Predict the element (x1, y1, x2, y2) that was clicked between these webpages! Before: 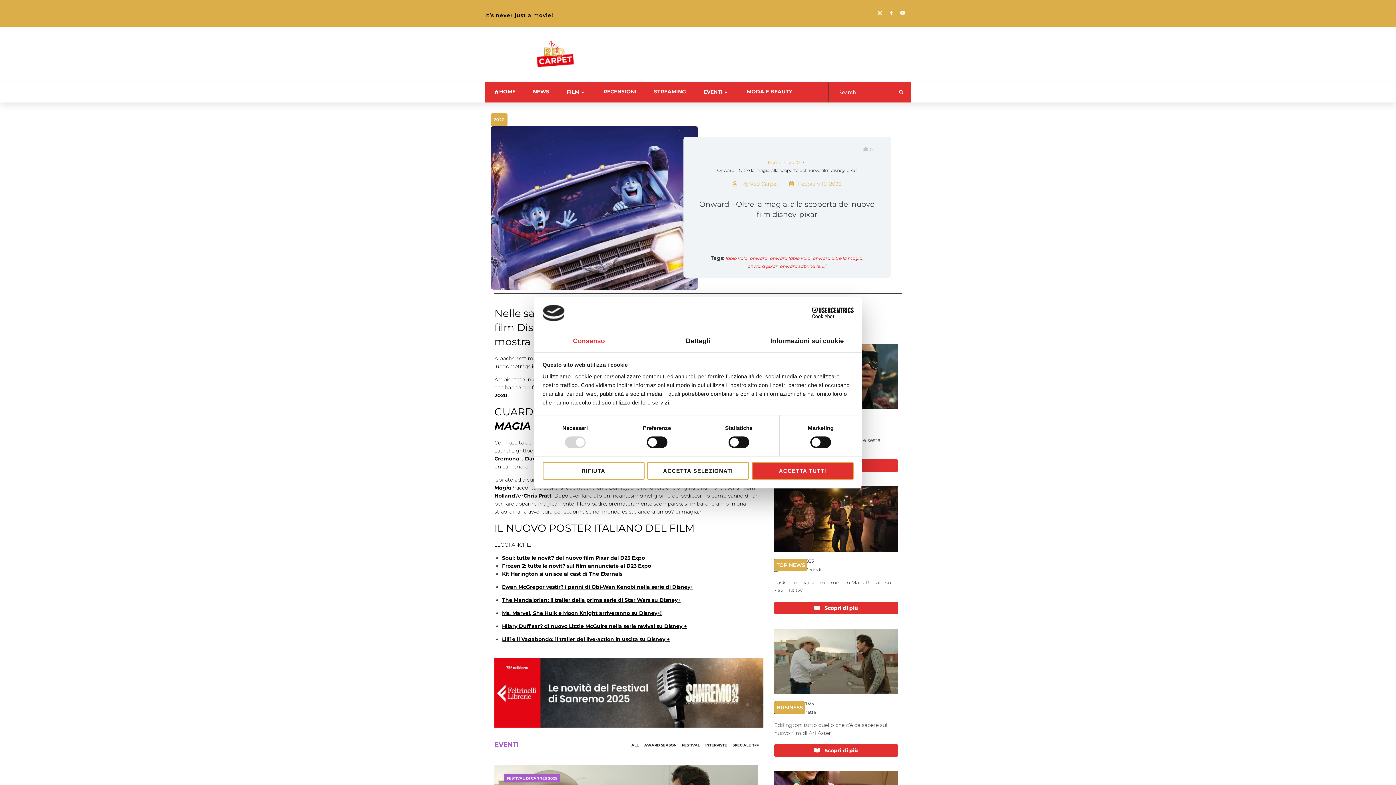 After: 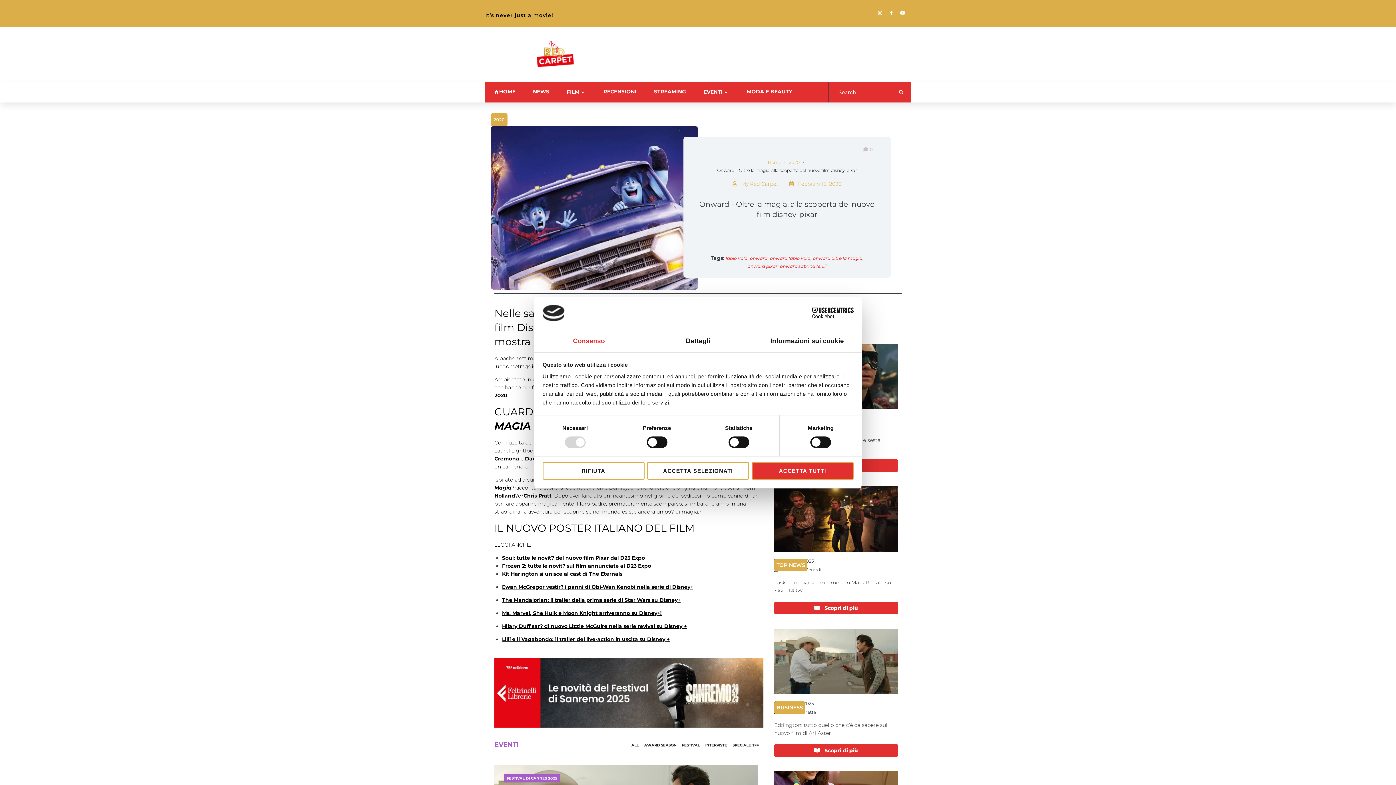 Action: bbox: (534, 330, 643, 352) label: Consenso